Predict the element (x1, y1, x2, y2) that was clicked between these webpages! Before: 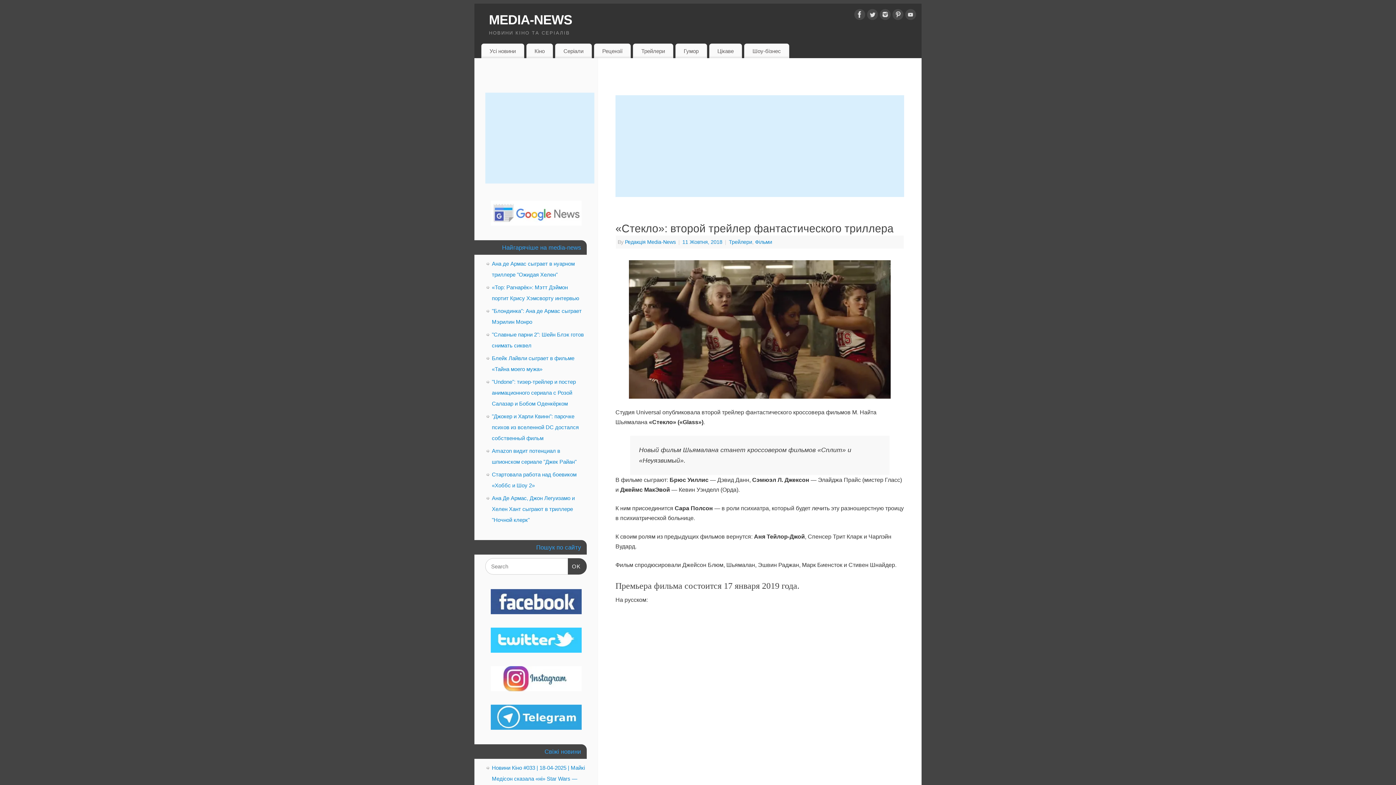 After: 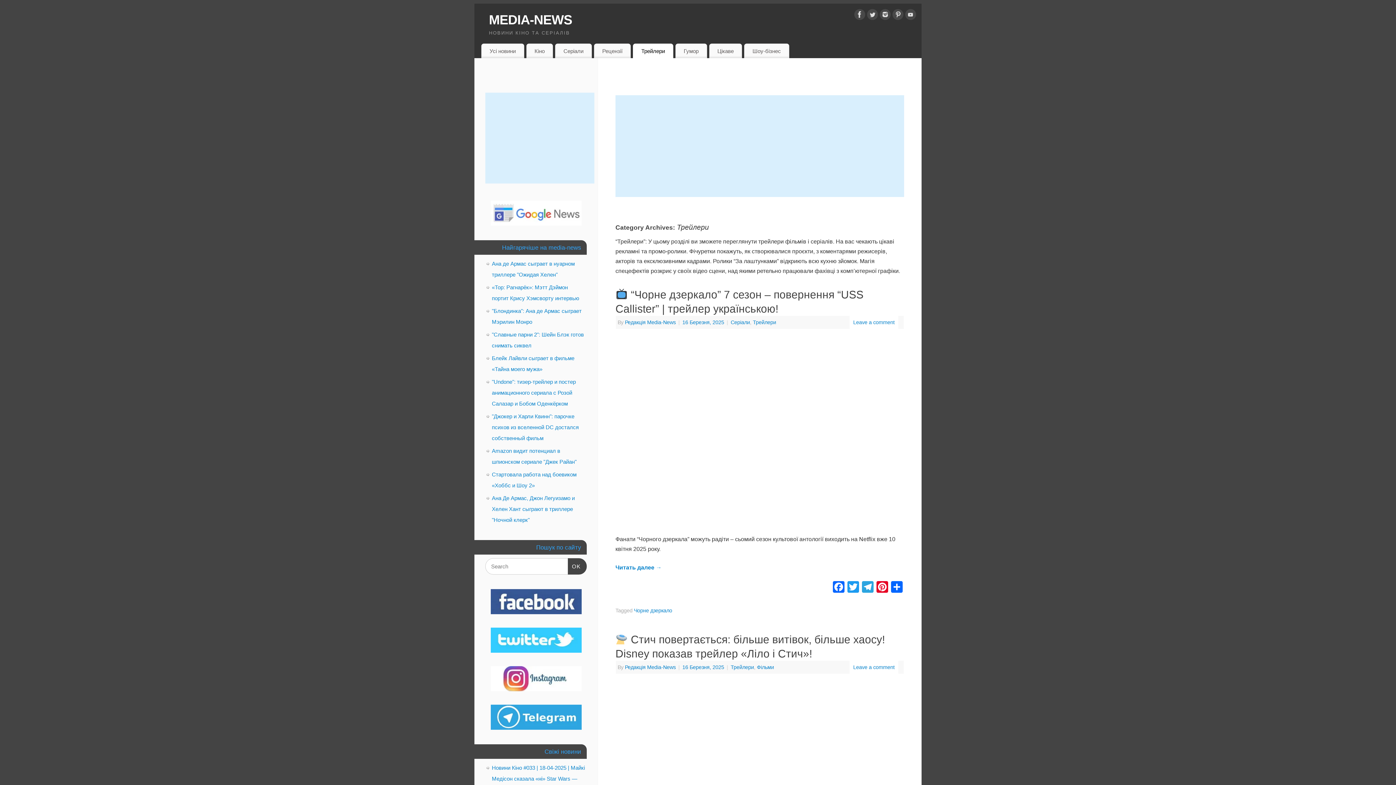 Action: bbox: (729, 239, 752, 245) label: Трейлери